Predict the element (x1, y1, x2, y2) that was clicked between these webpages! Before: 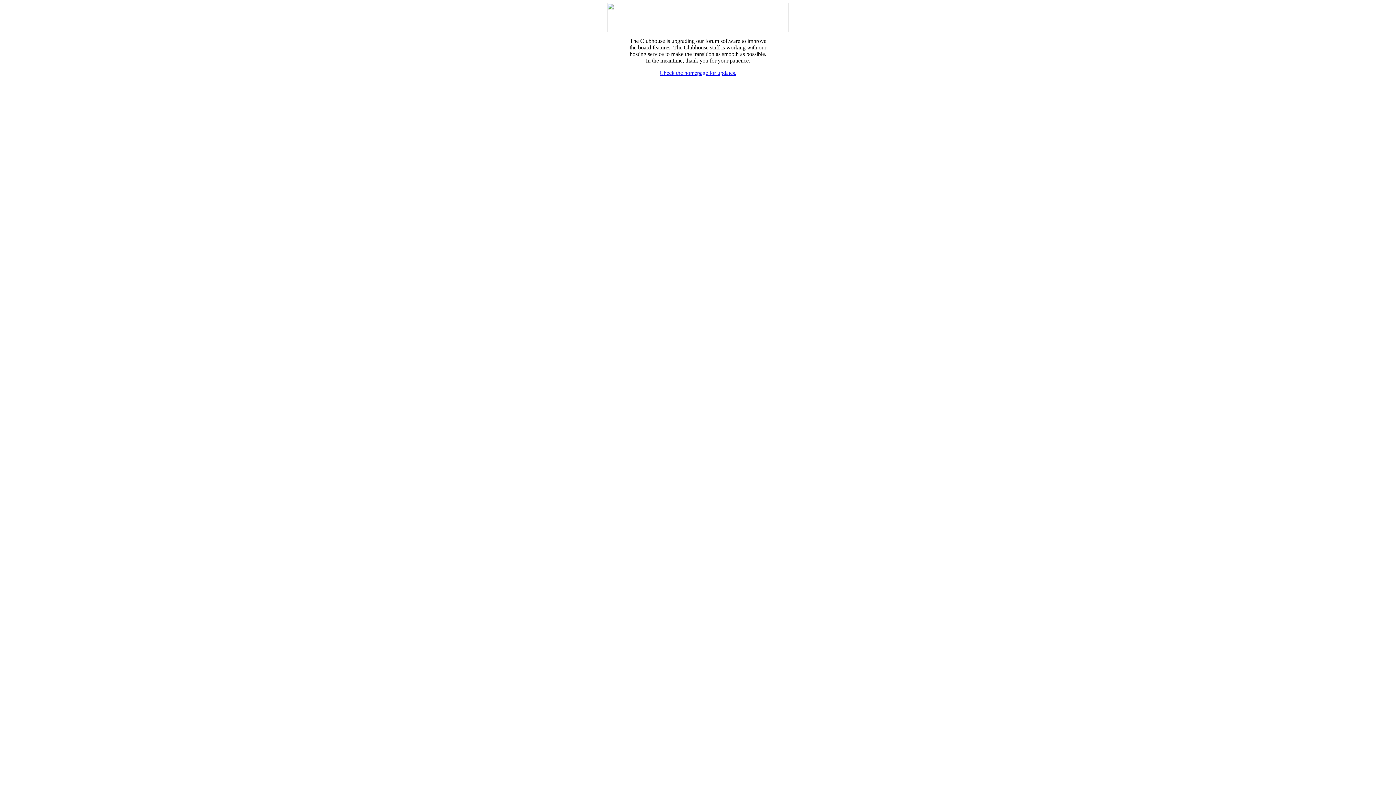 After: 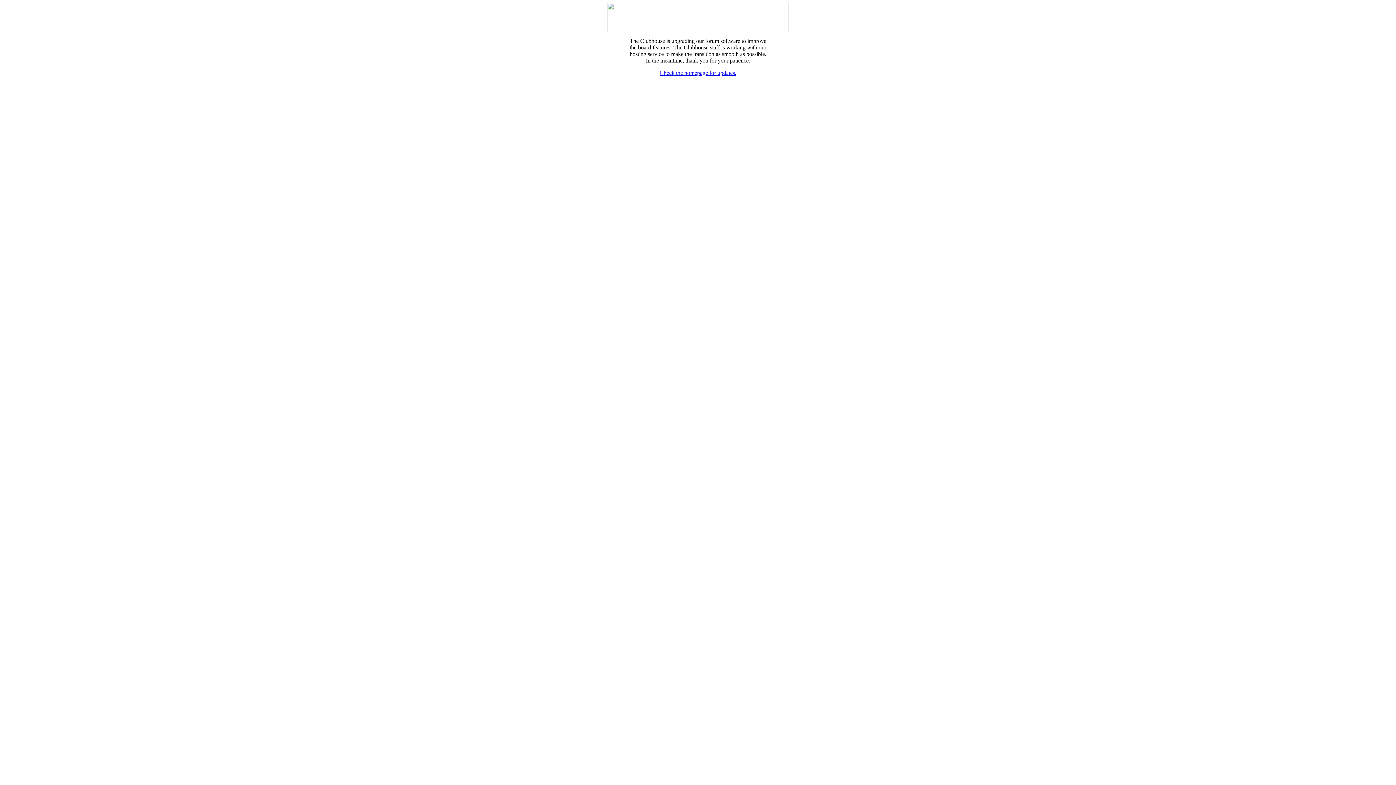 Action: label: Check the homepage for updates. bbox: (2, 69, 1393, 76)